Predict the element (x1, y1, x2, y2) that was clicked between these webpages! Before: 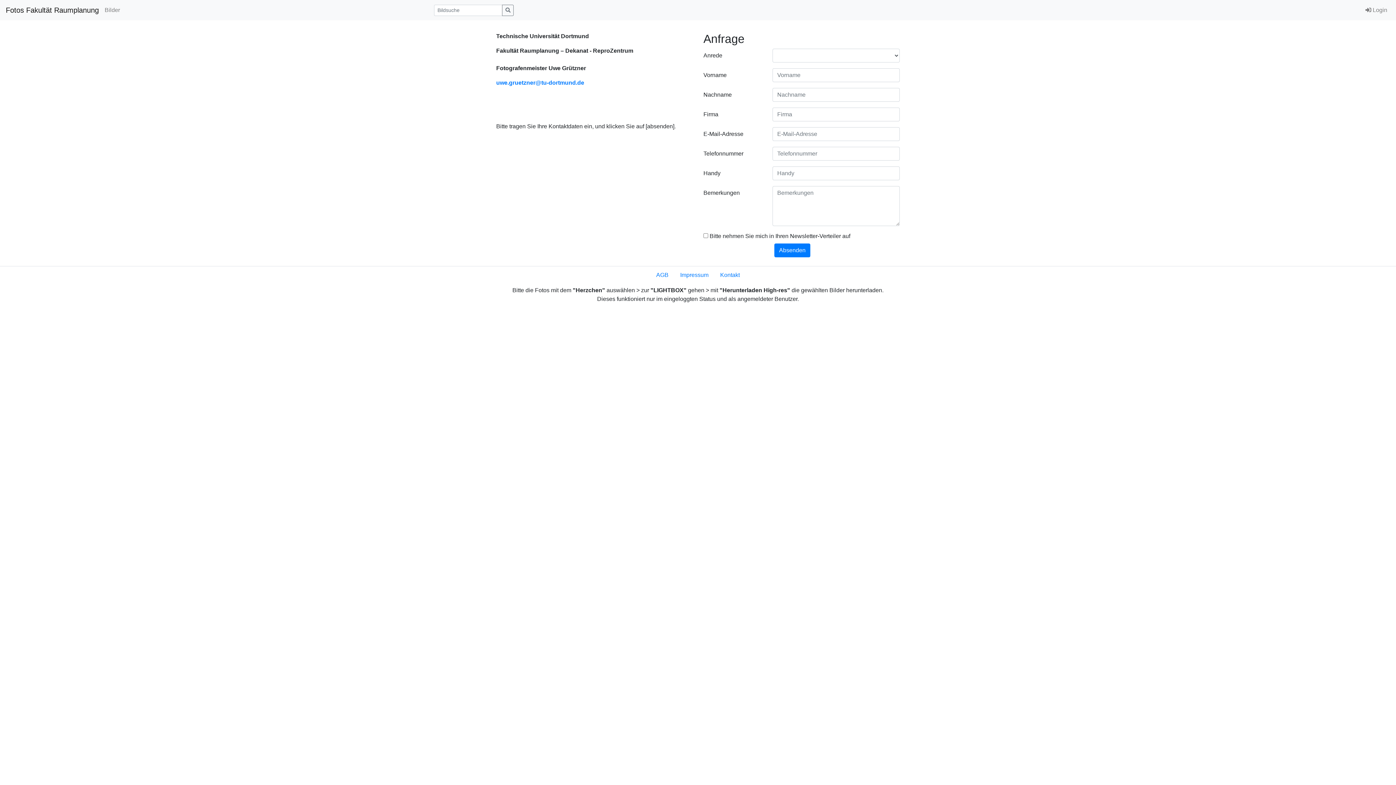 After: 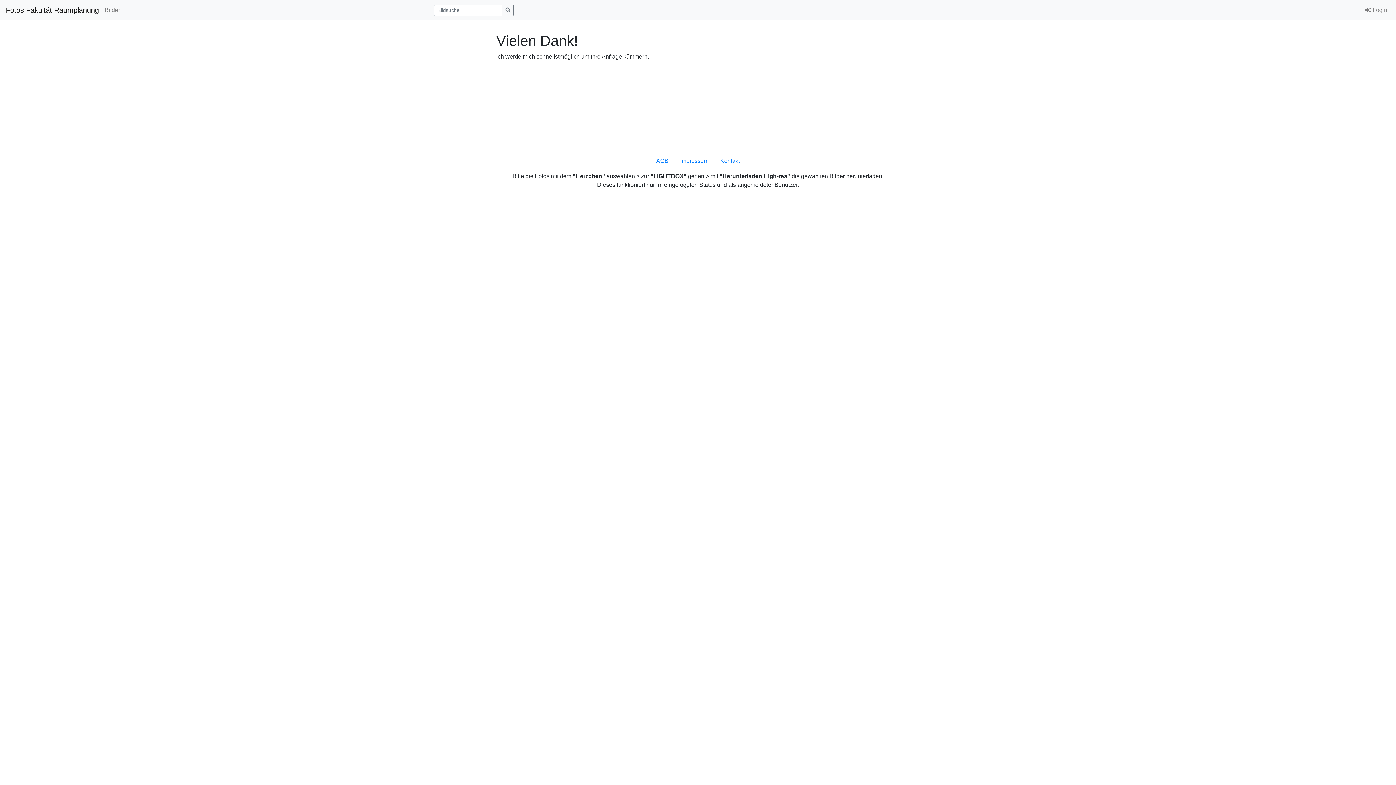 Action: label: Absenden bbox: (774, 243, 810, 257)